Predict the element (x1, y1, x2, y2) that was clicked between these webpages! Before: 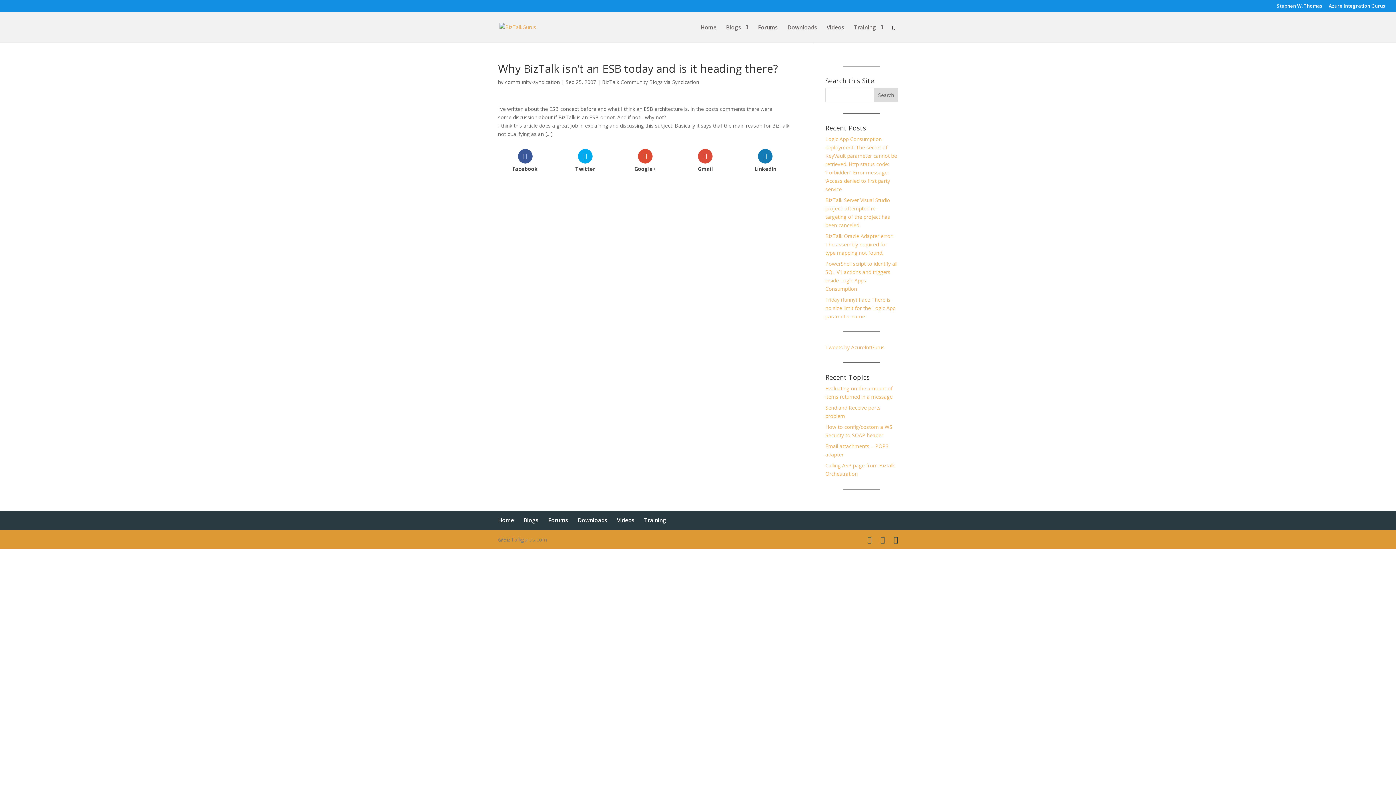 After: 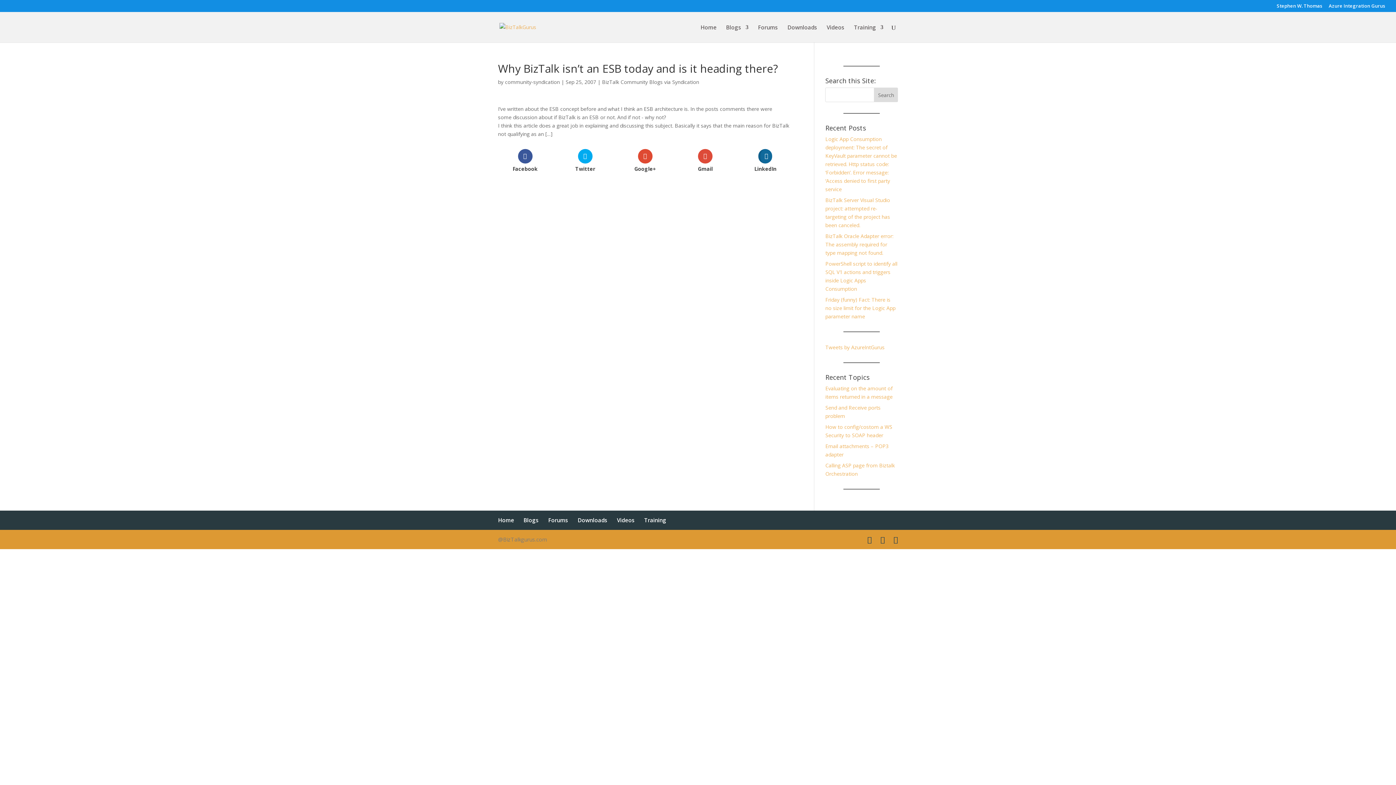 Action: bbox: (738, 149, 792, 176) label: LinkedIn